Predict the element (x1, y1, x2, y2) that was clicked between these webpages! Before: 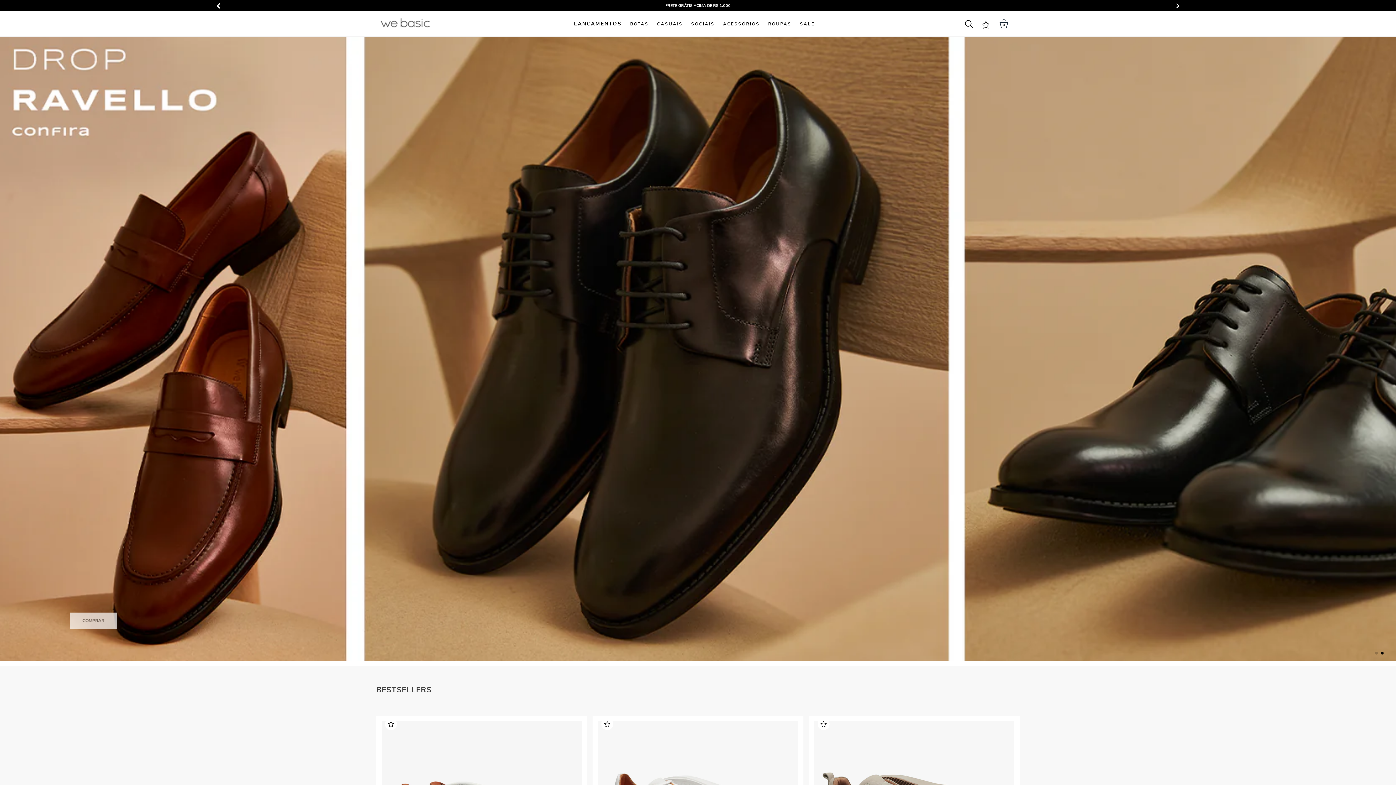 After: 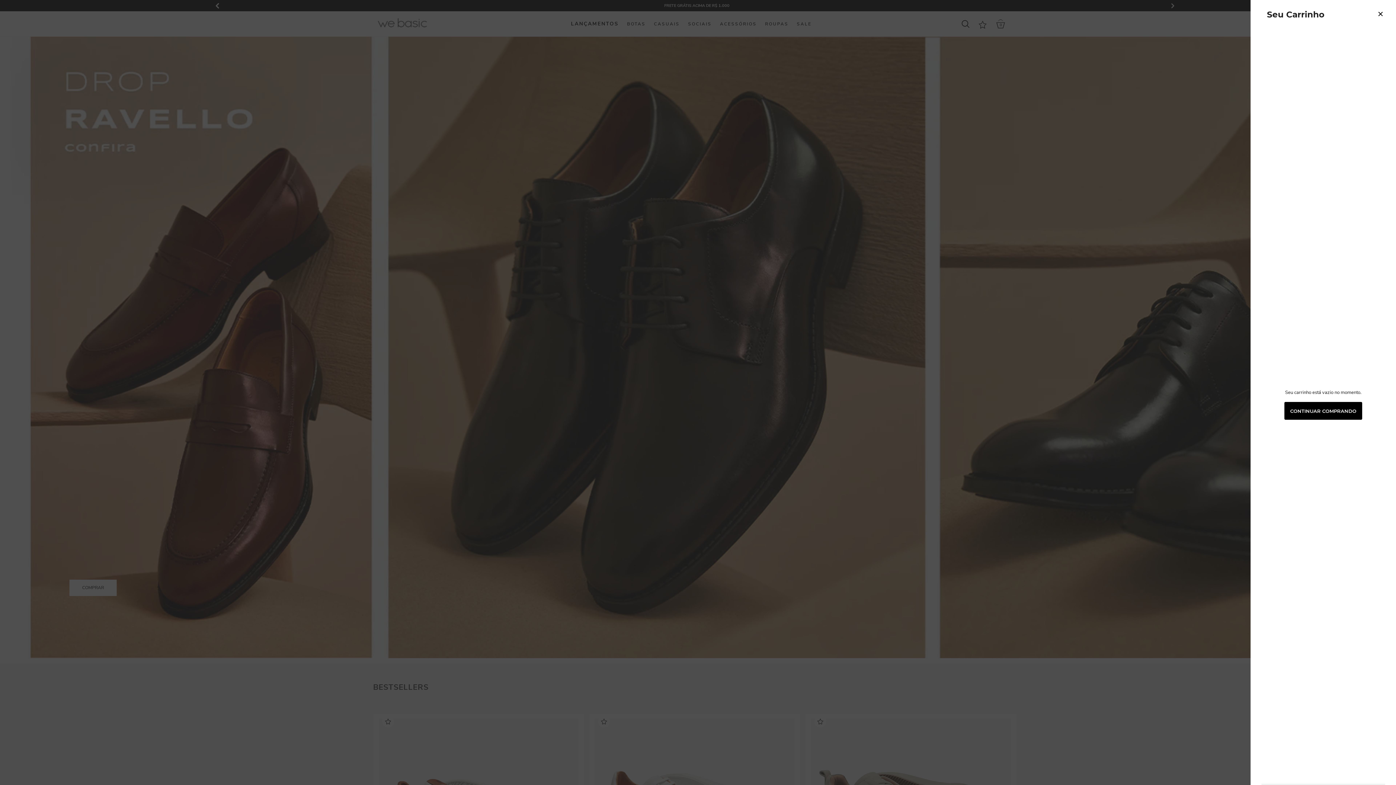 Action: bbox: (999, 18, 1009, 28) label: 0